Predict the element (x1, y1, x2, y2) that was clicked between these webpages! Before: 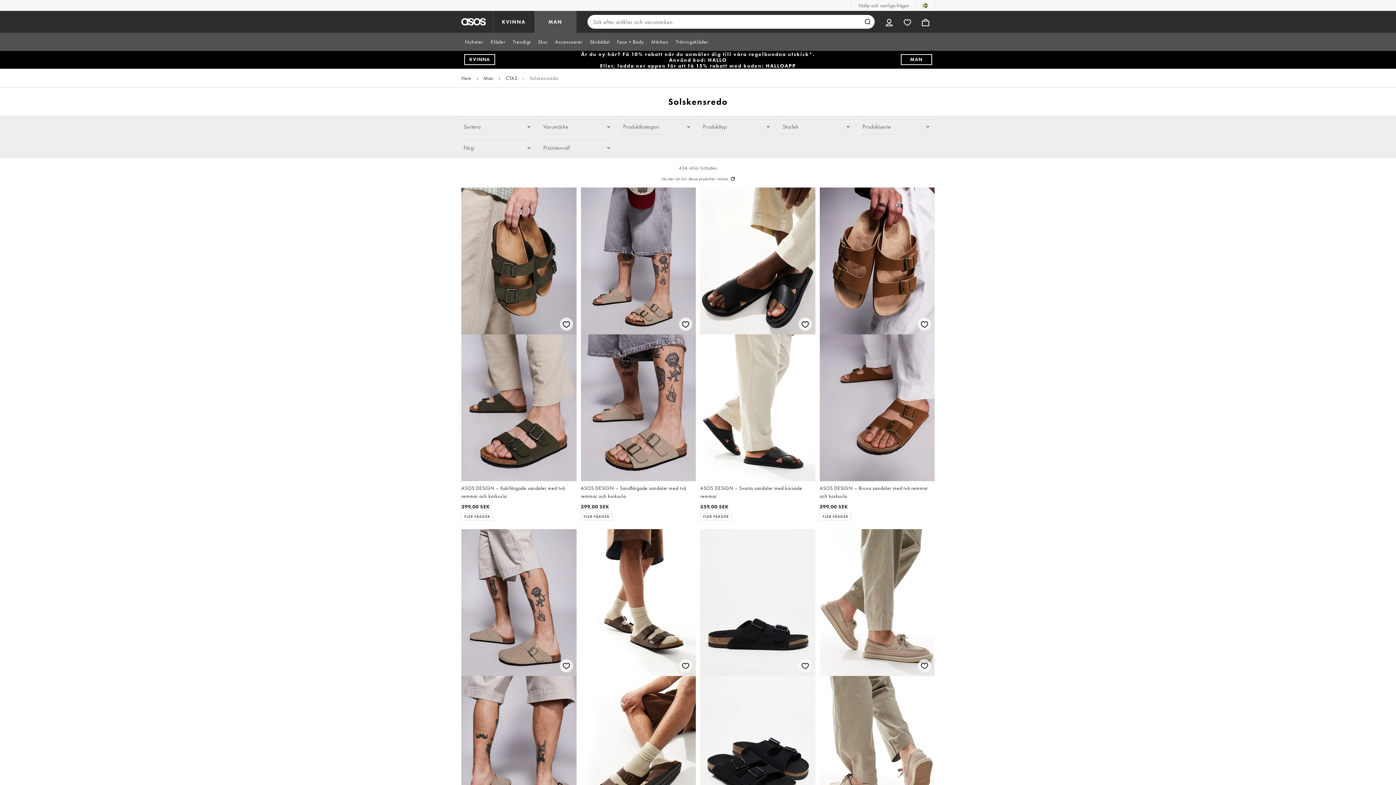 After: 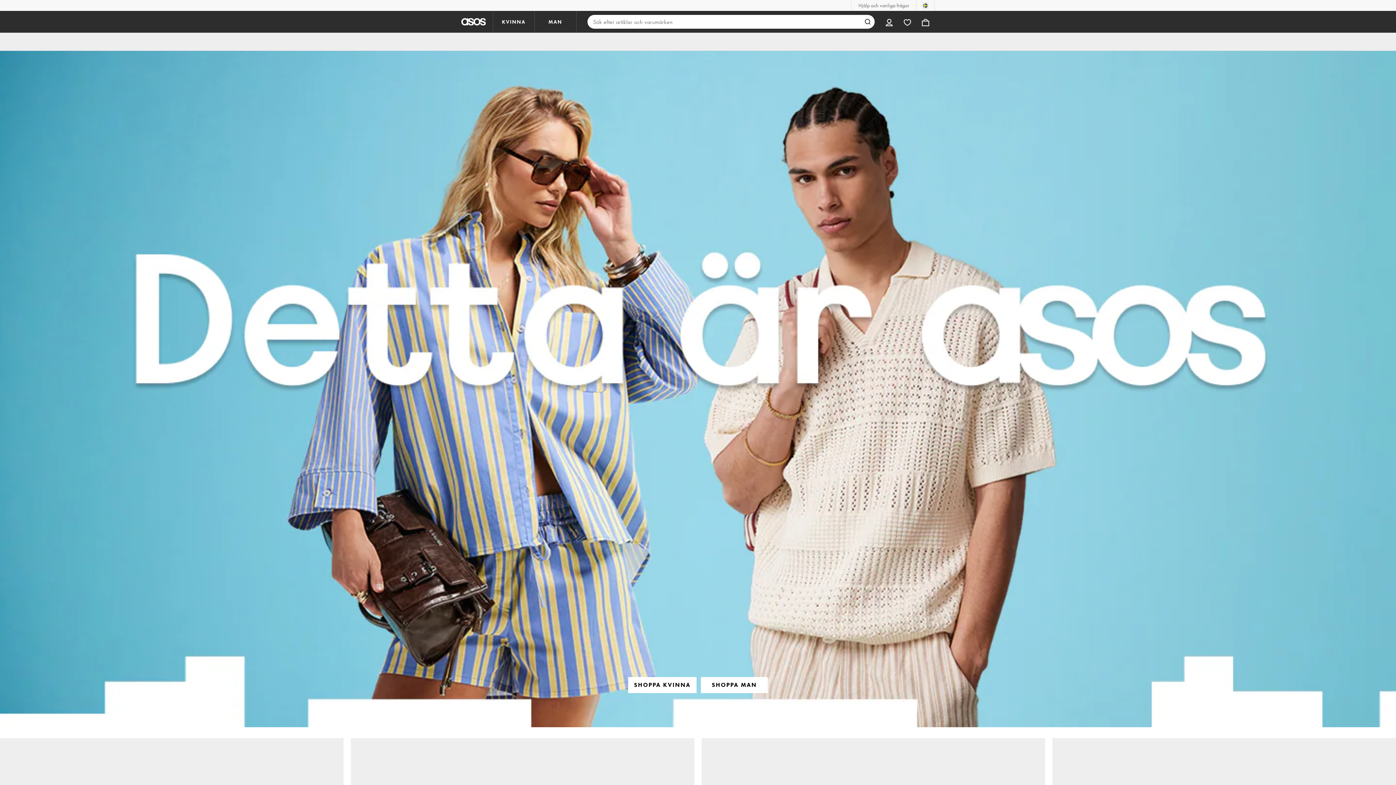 Action: label: Hem bbox: (461, 74, 471, 81)